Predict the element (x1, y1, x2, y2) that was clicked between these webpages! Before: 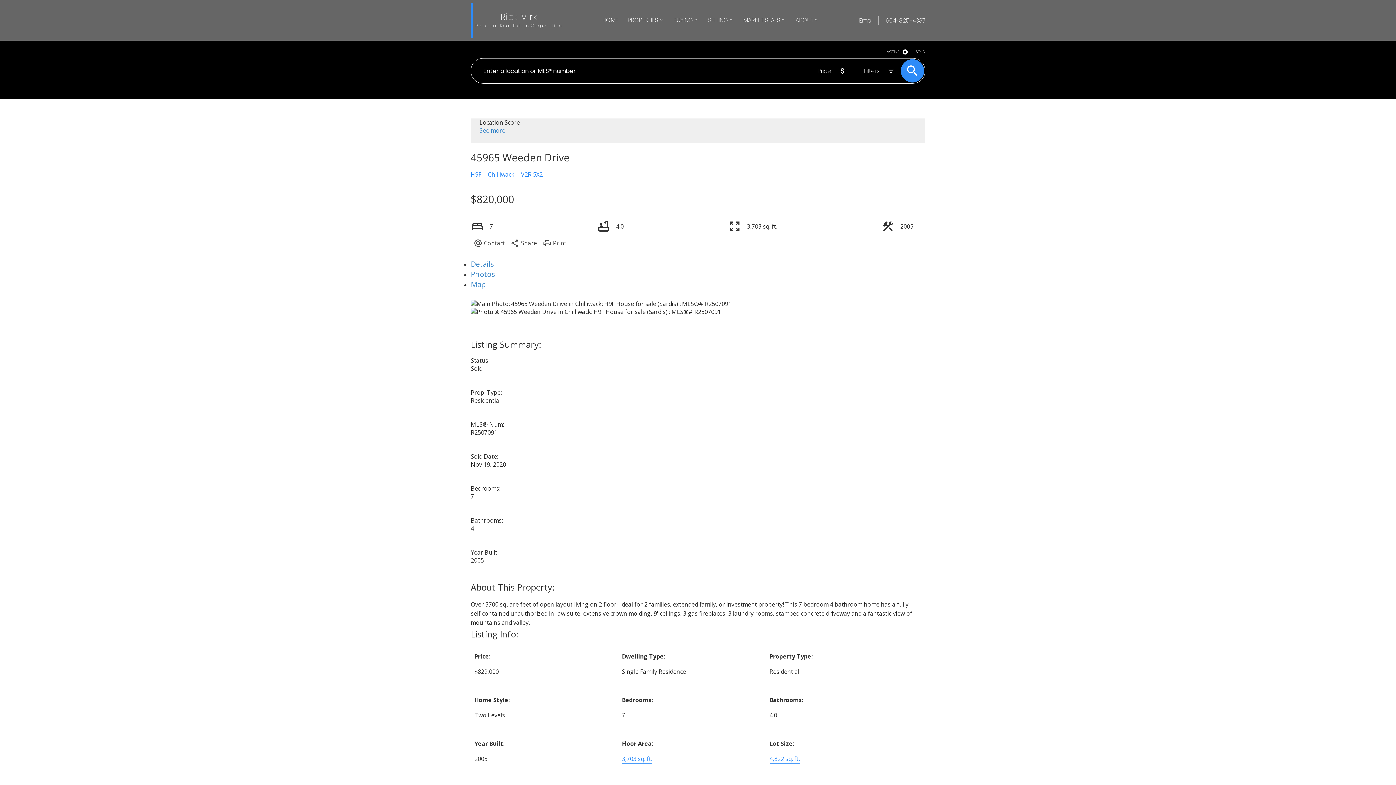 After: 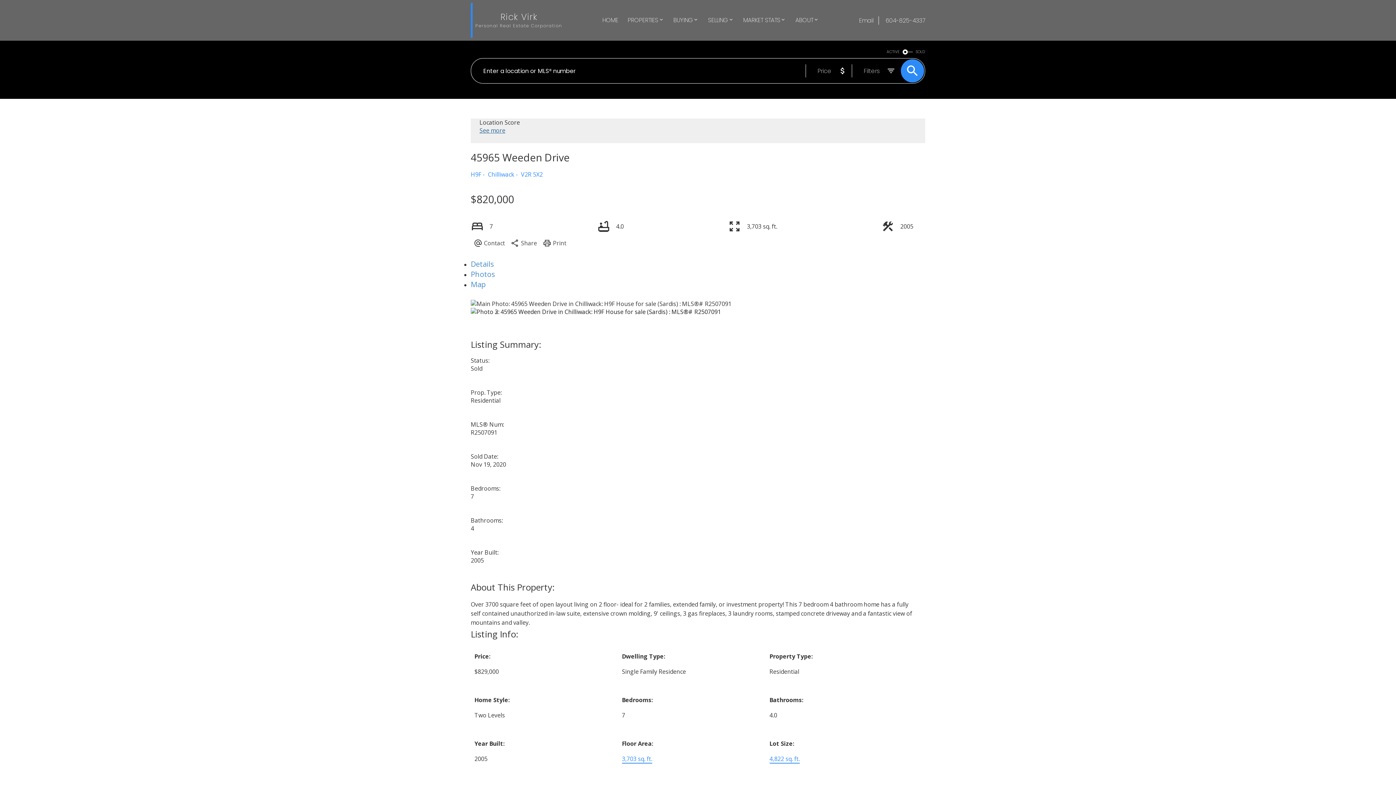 Action: label: See more bbox: (479, 126, 505, 134)